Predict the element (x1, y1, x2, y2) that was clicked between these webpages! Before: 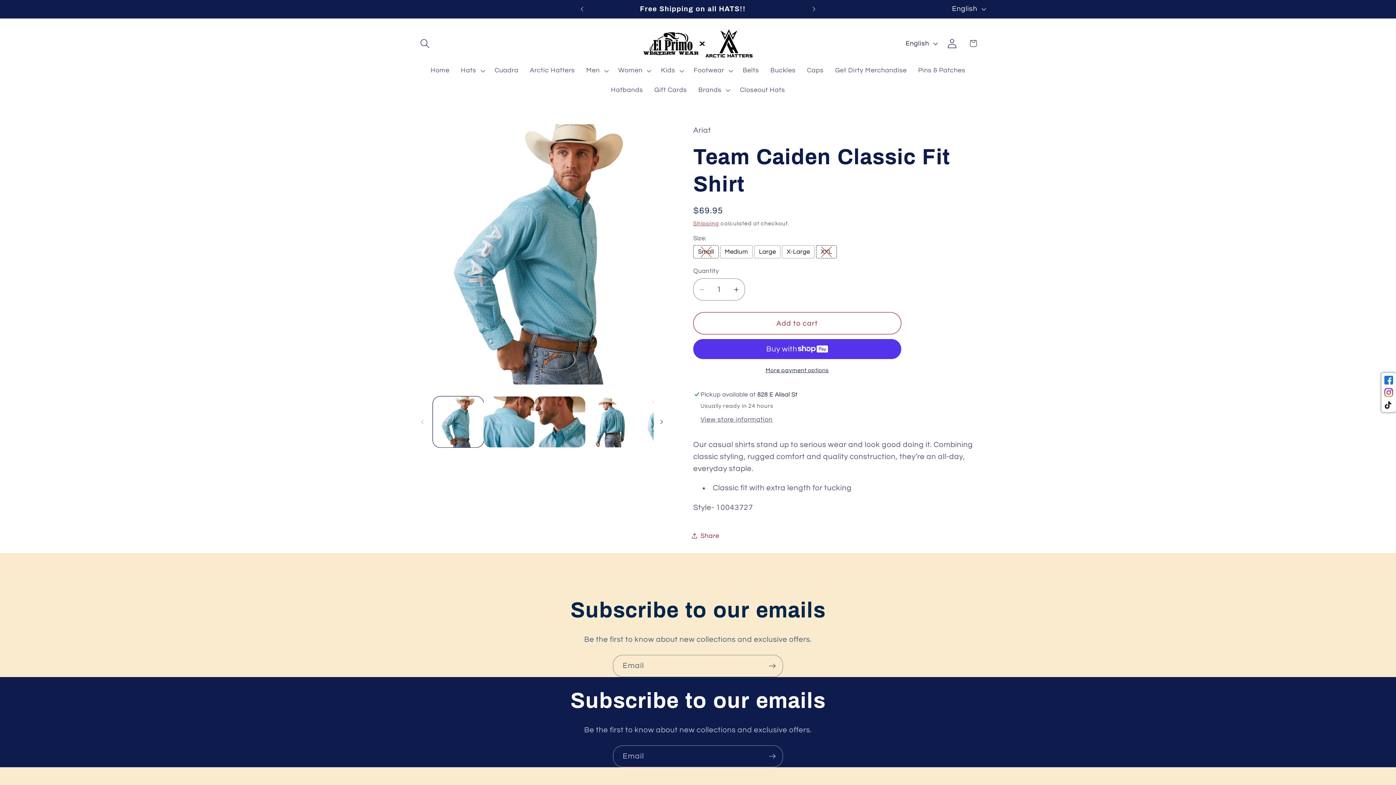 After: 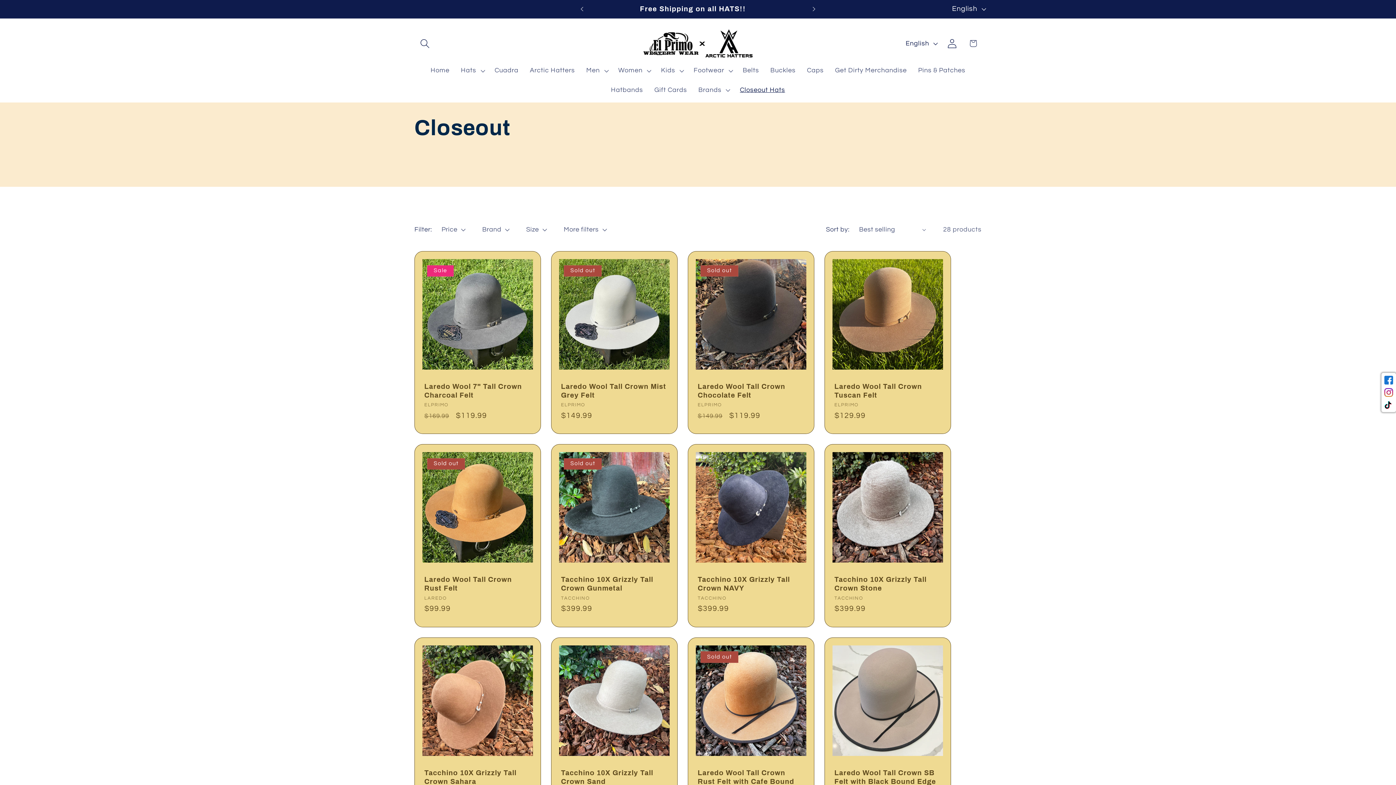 Action: label: Closeout Hats bbox: (734, 80, 790, 99)